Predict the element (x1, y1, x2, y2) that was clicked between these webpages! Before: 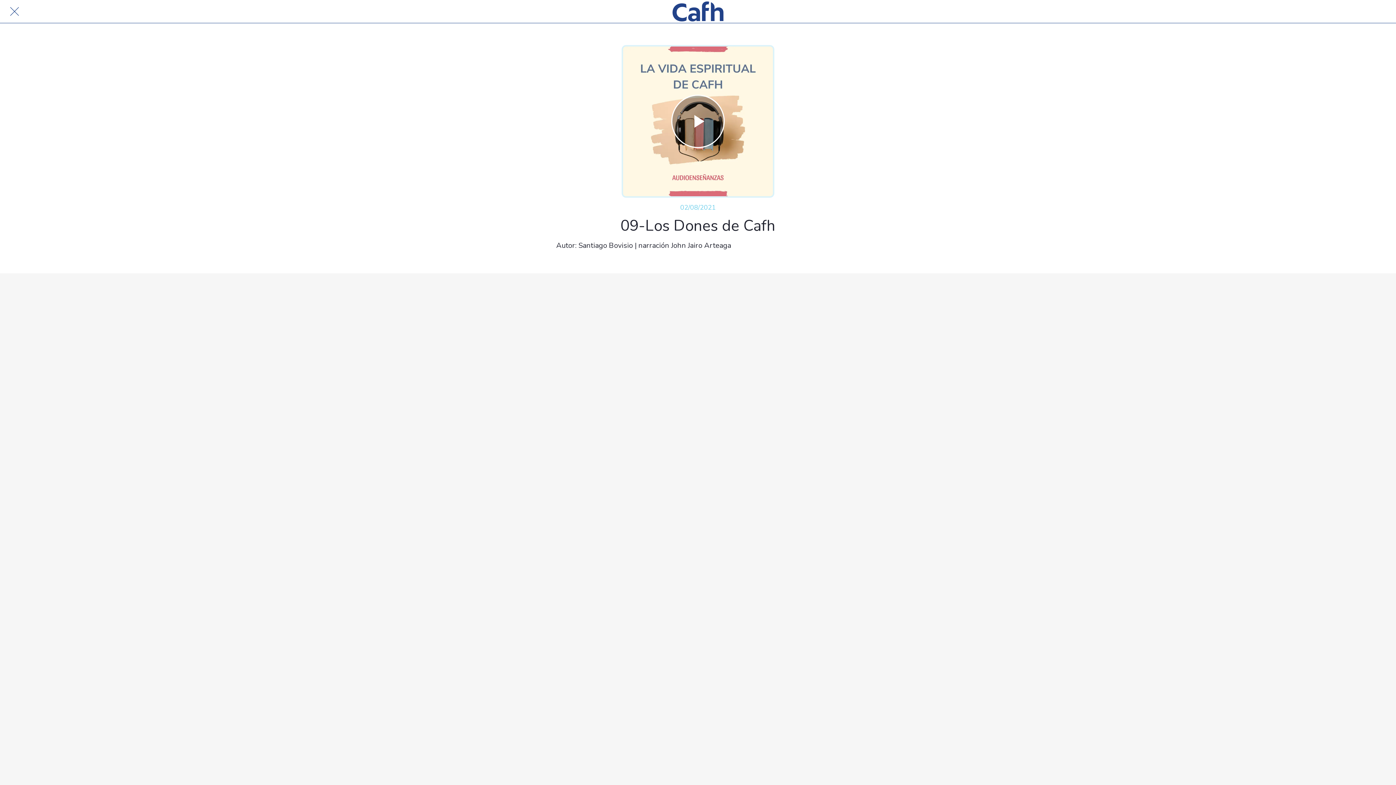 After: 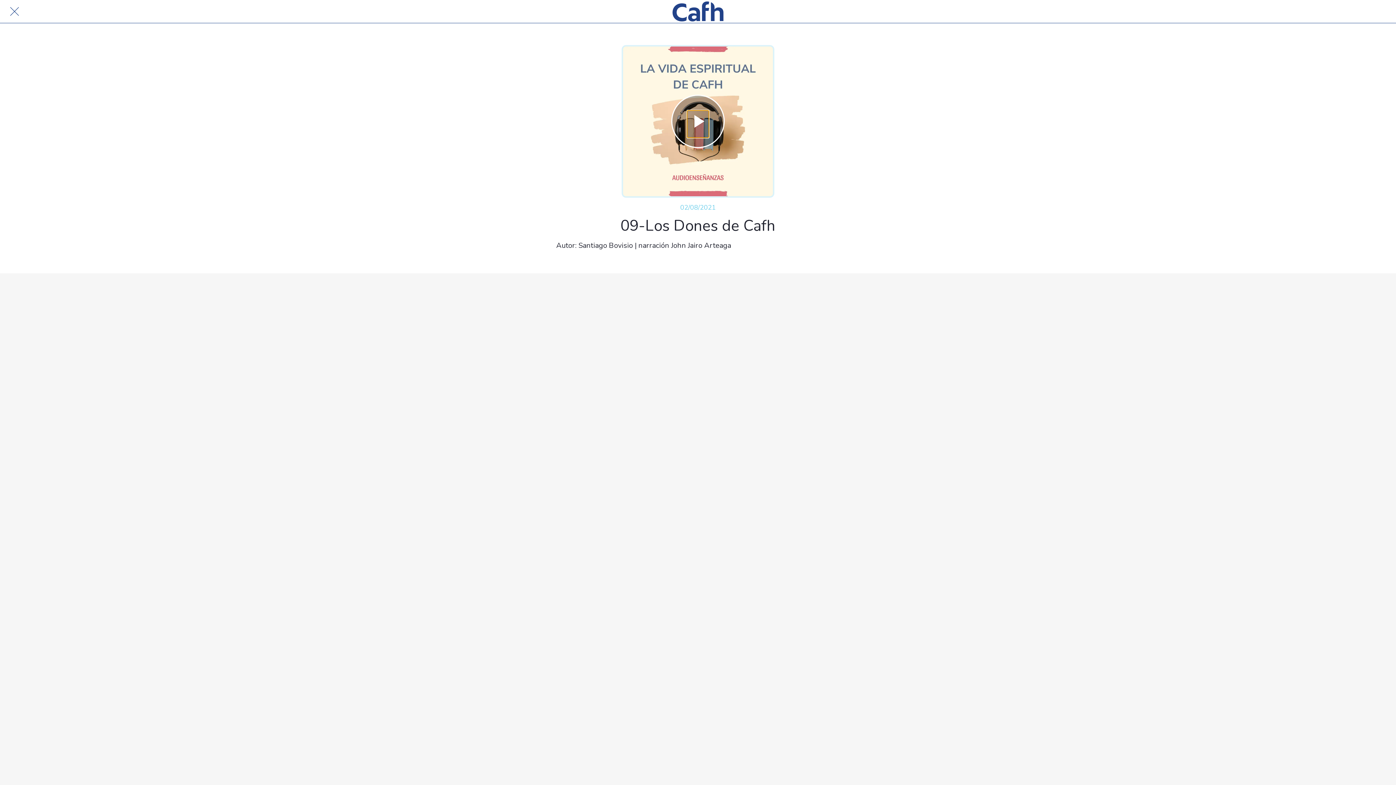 Action: bbox: (687, 110, 709, 132)